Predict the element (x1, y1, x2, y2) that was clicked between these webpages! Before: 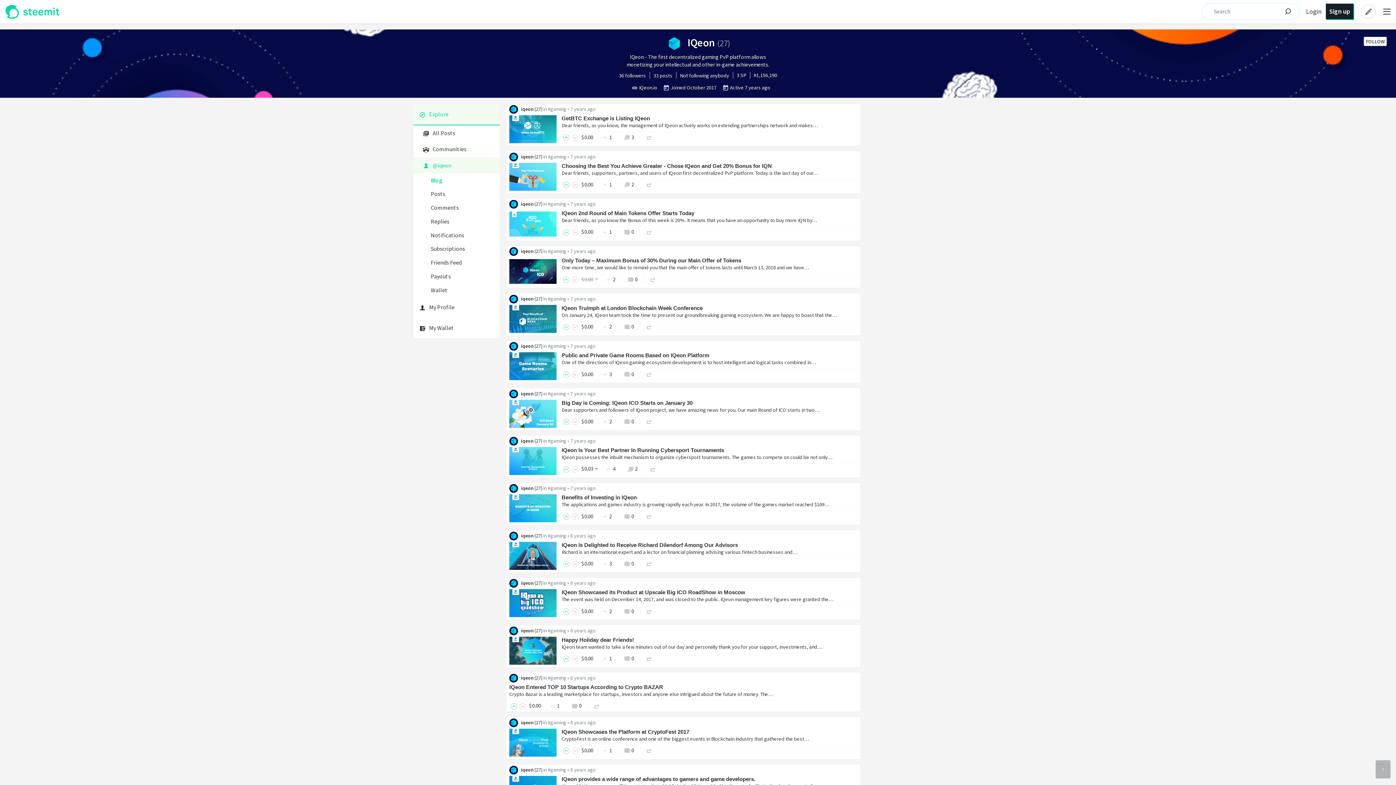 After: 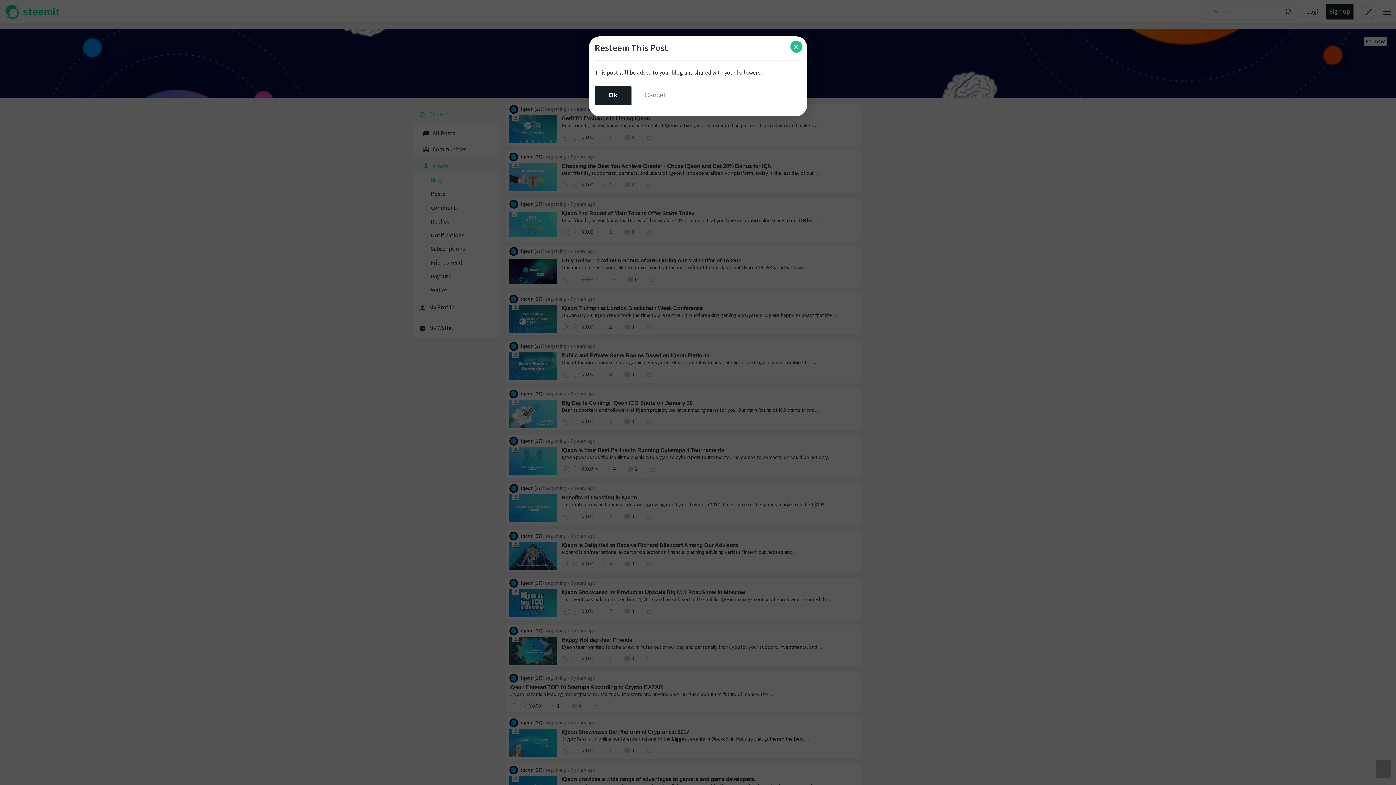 Action: bbox: (646, 655, 652, 662)